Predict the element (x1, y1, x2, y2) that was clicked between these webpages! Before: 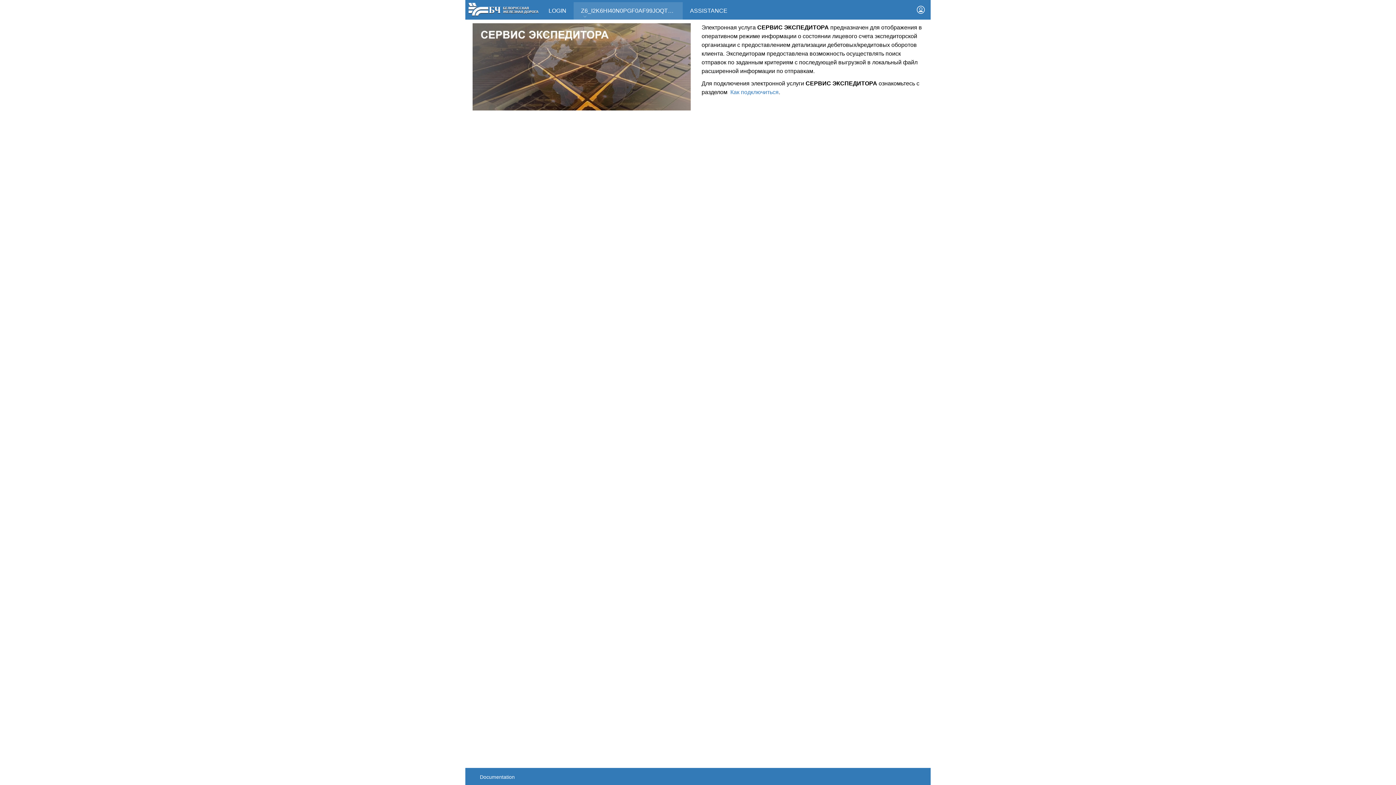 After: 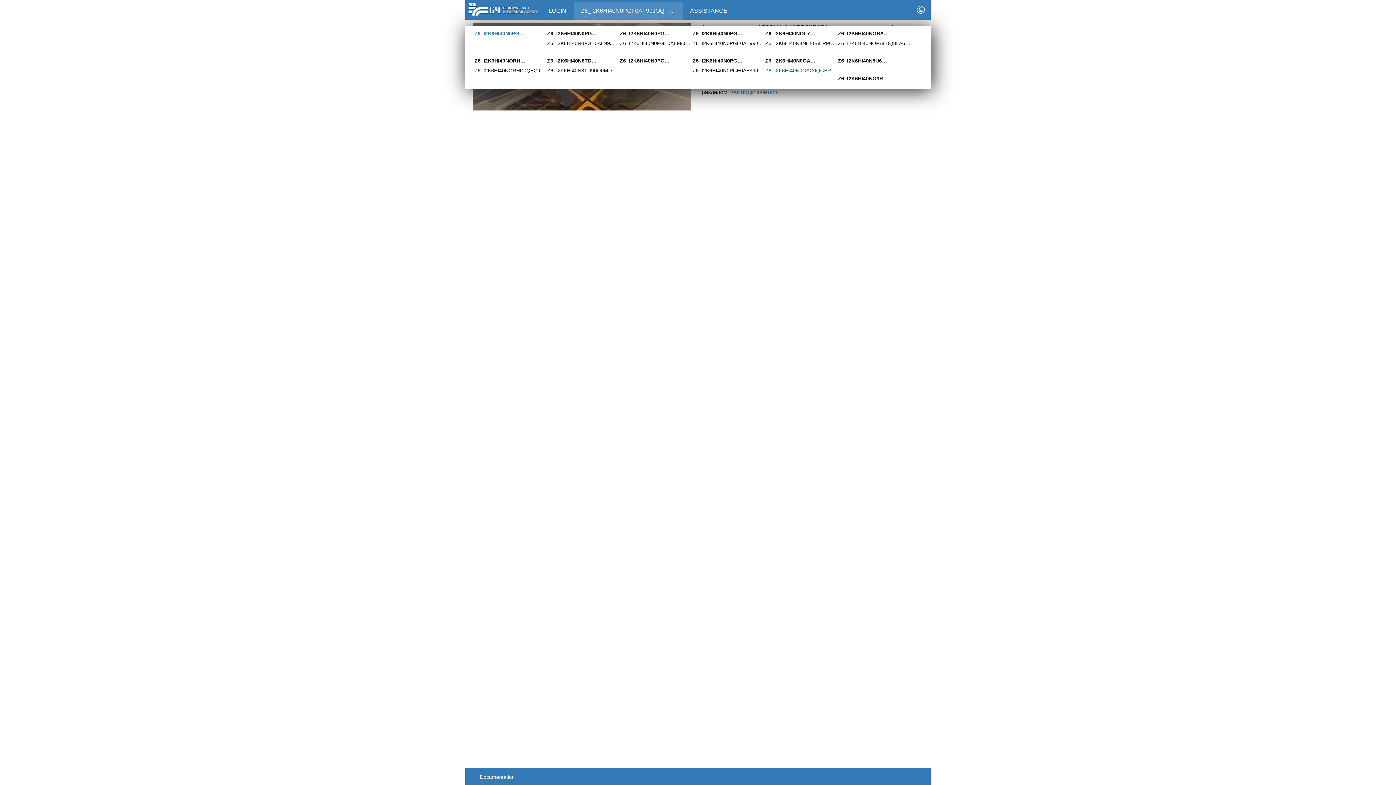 Action: label: Z6_I2K6HI40N0PGF0AF99JOQT10T3  bbox: (573, 2, 682, 25)